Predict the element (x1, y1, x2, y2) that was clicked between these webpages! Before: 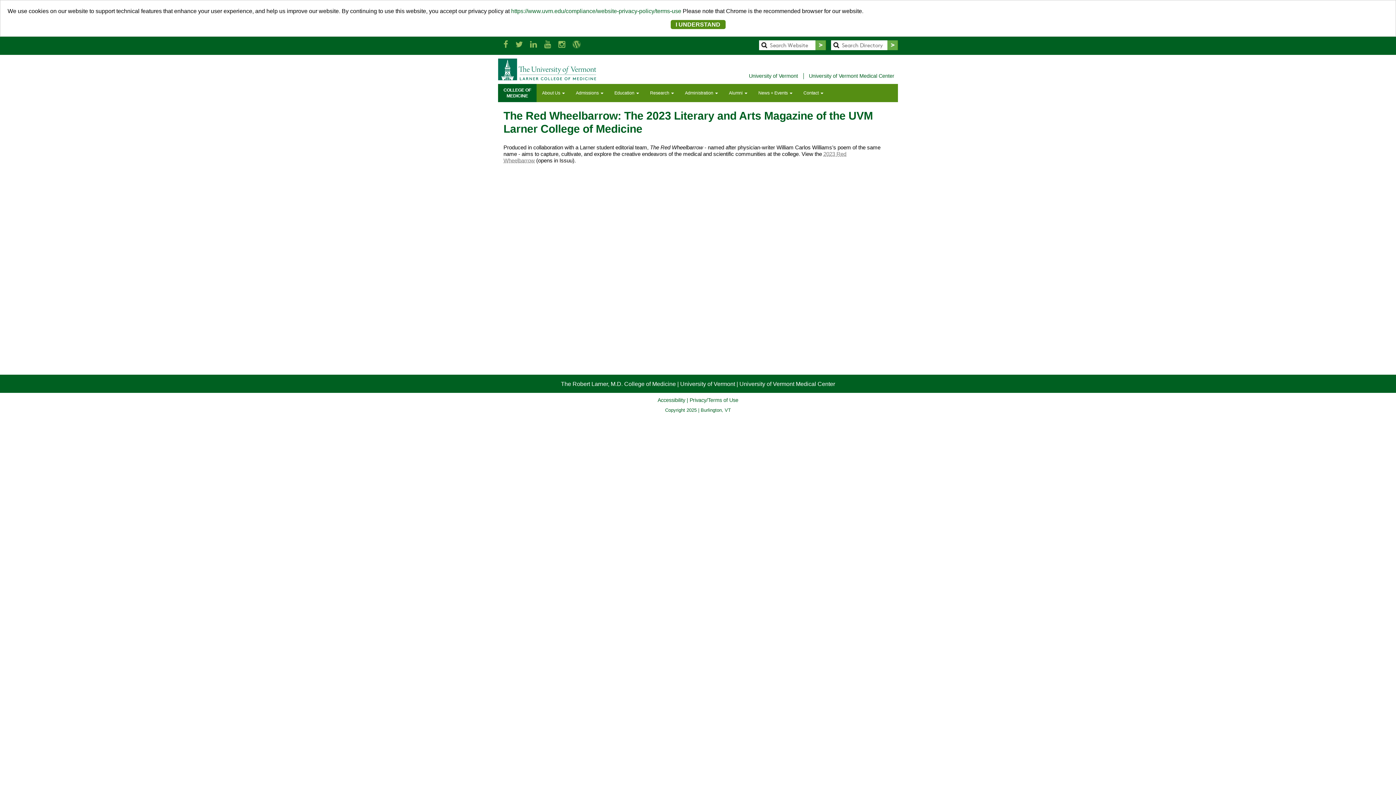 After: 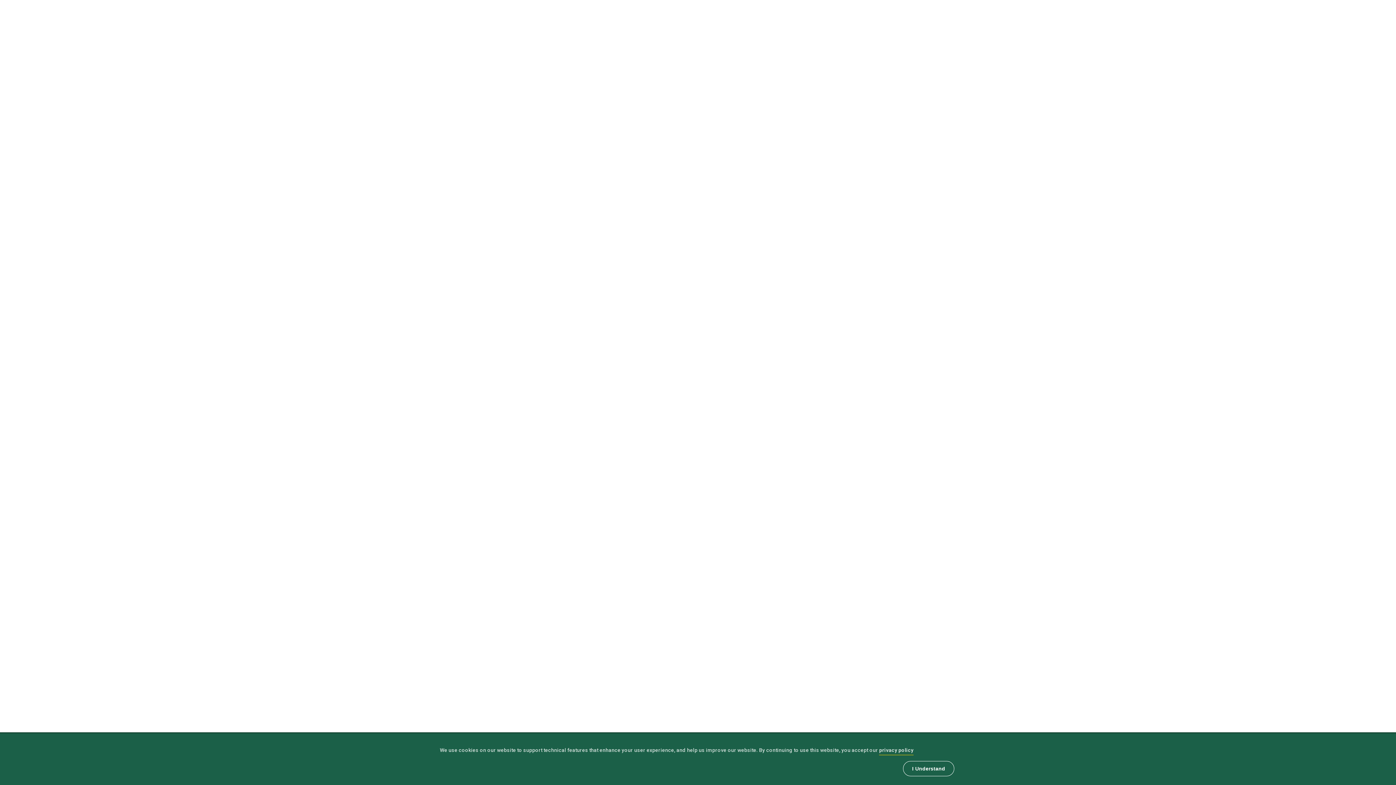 Action: bbox: (689, 397, 738, 403) label: Privacy/Terms of Use